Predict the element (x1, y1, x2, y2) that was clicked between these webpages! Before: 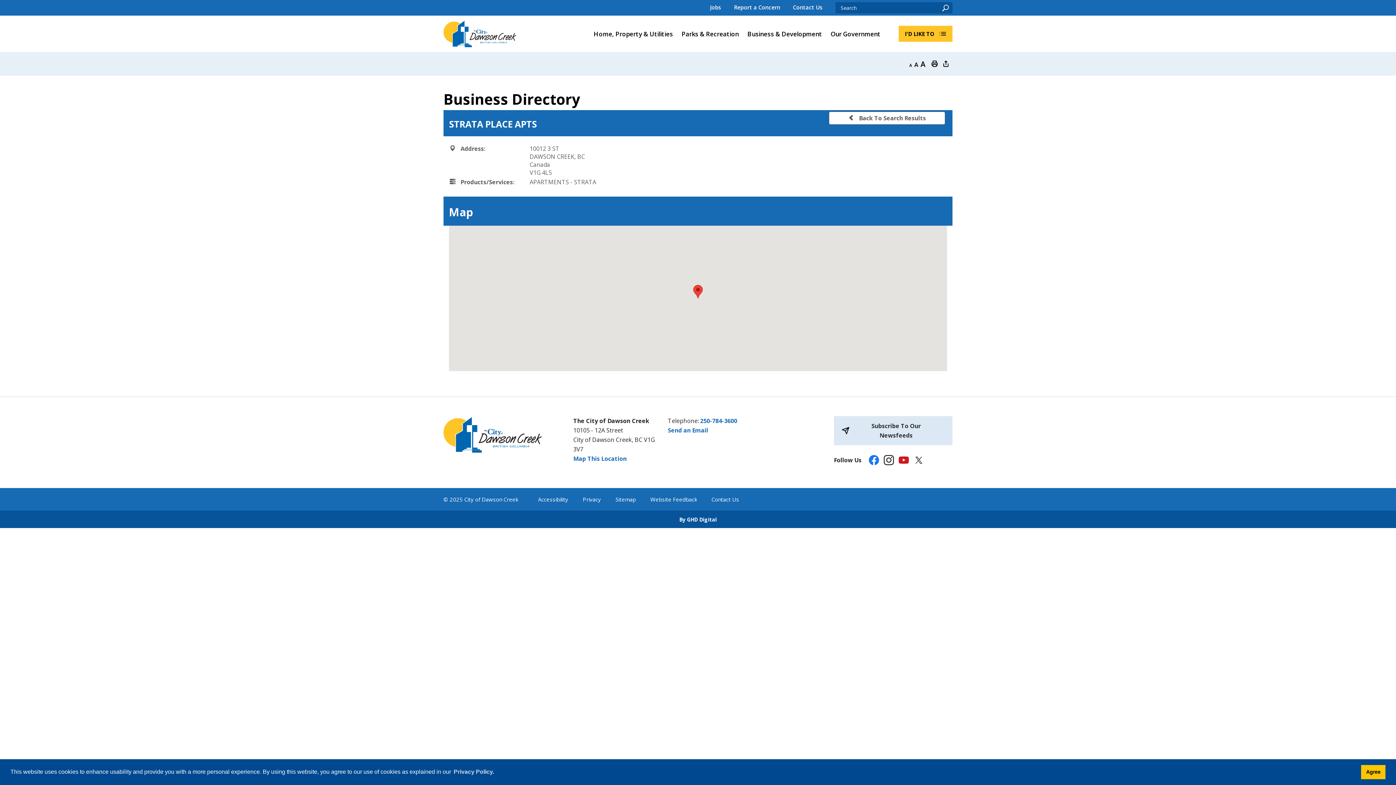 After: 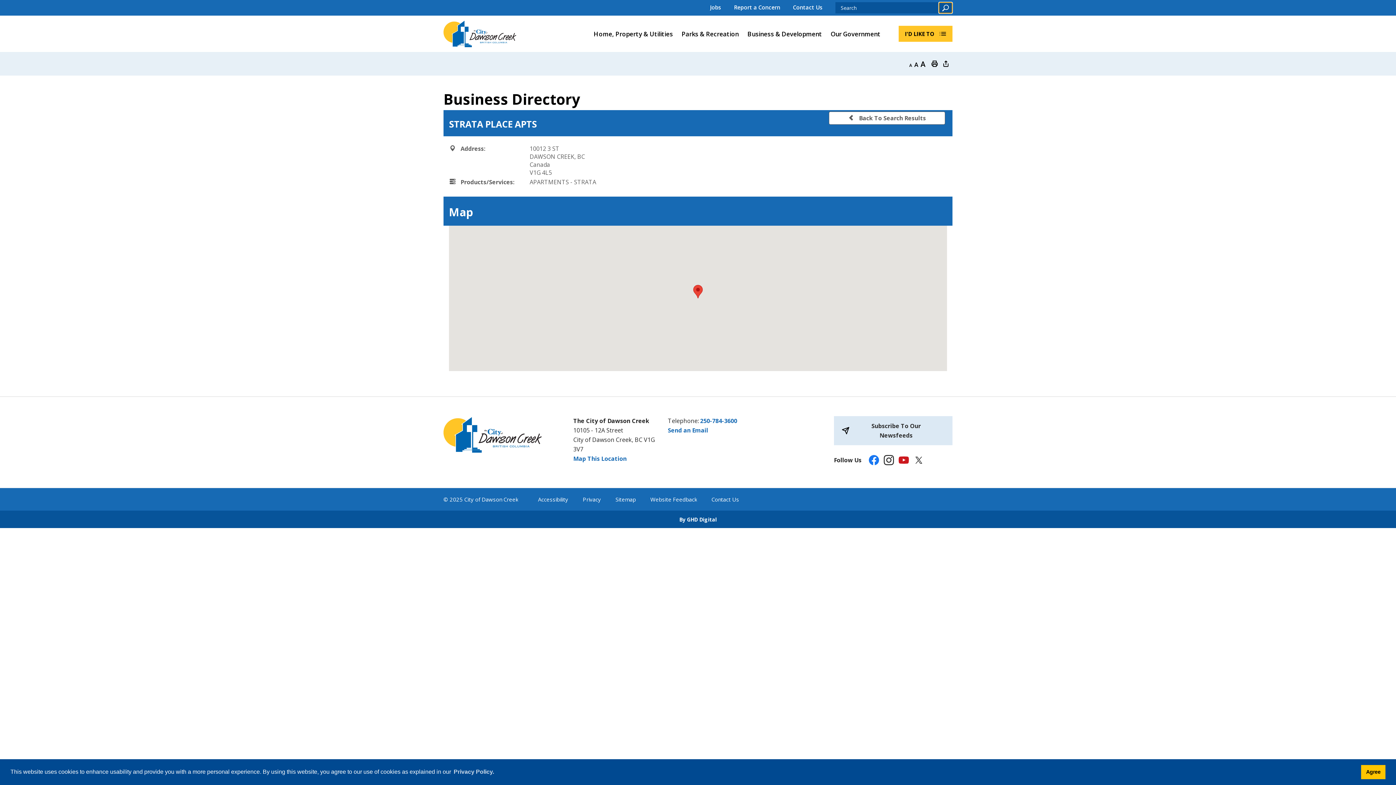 Action: bbox: (938, 2, 952, 13) label: View Search Results